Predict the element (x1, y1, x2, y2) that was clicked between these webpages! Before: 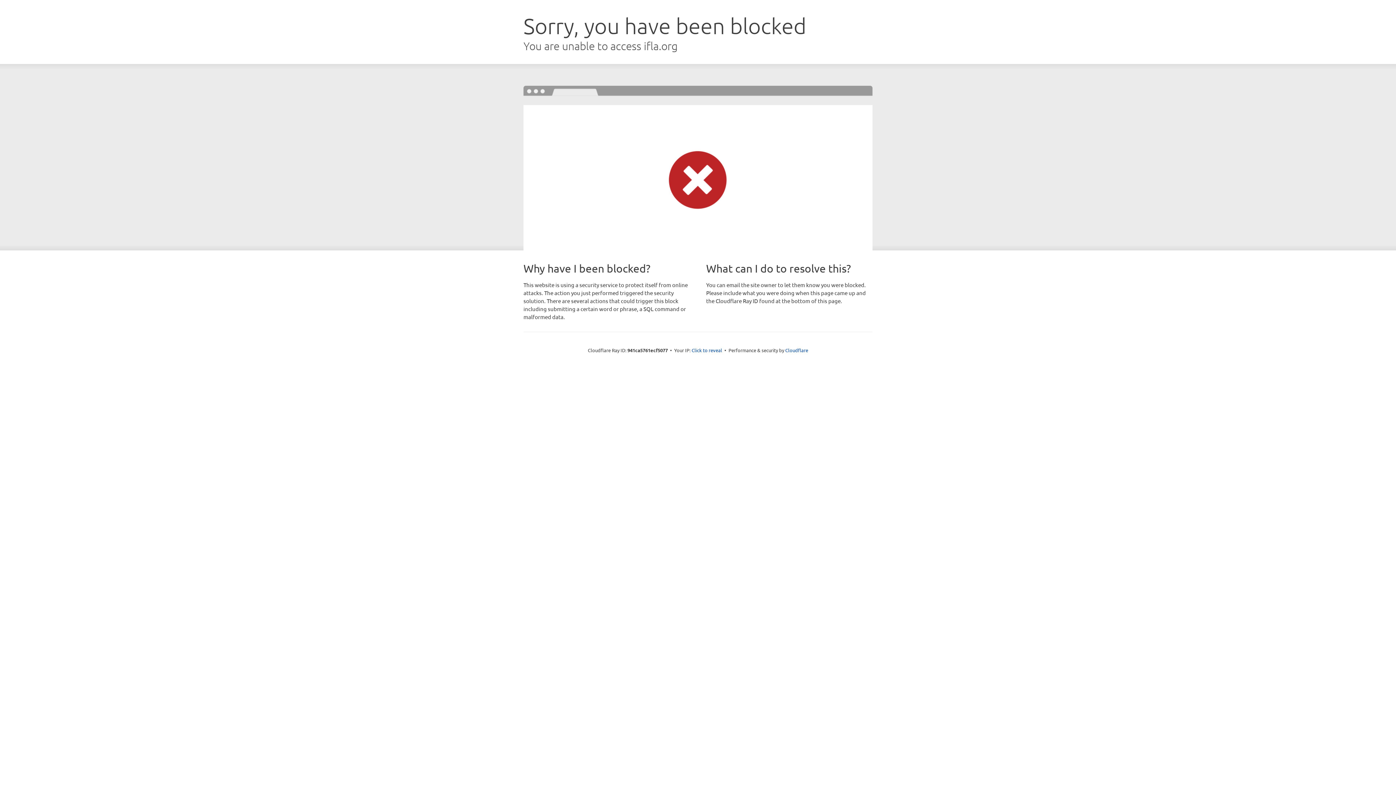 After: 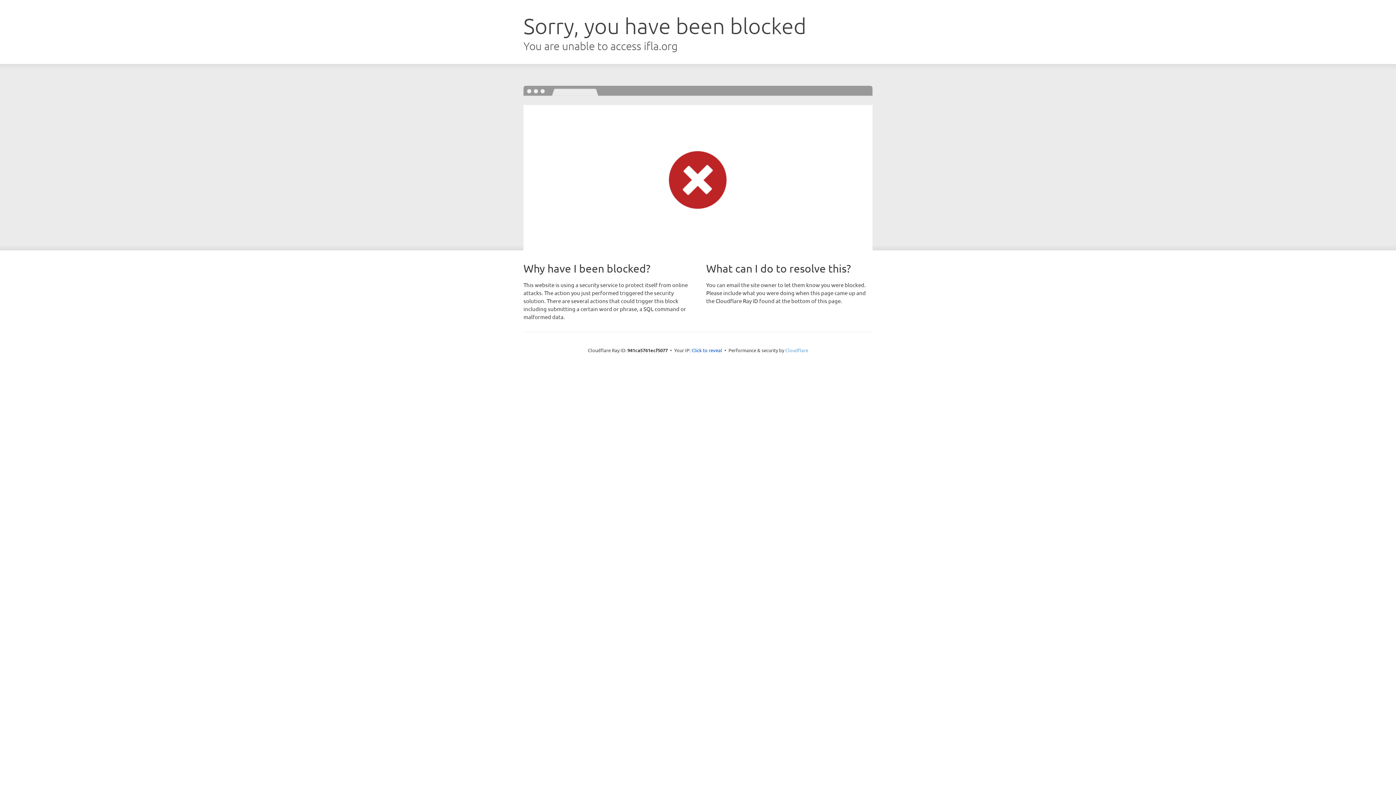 Action: bbox: (785, 347, 808, 353) label: Cloudflare